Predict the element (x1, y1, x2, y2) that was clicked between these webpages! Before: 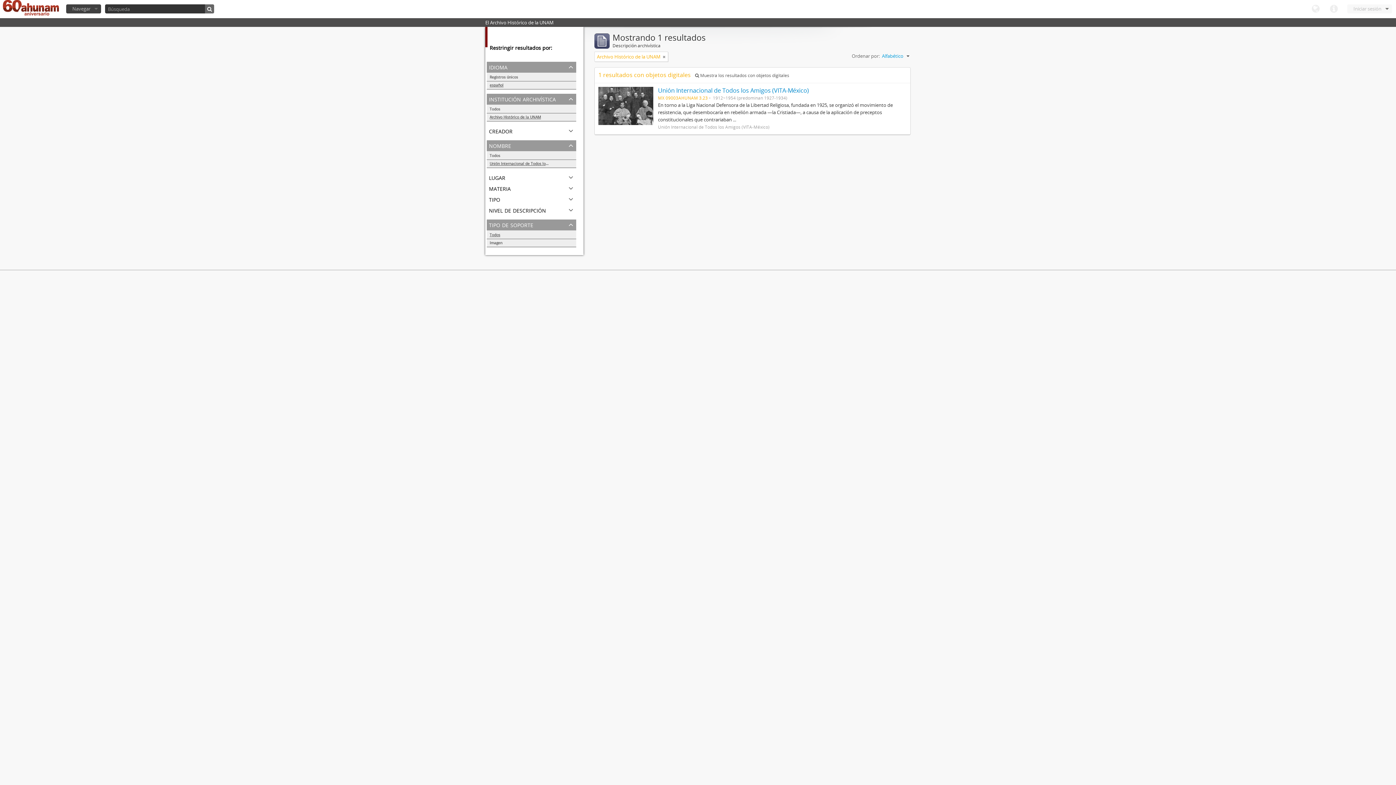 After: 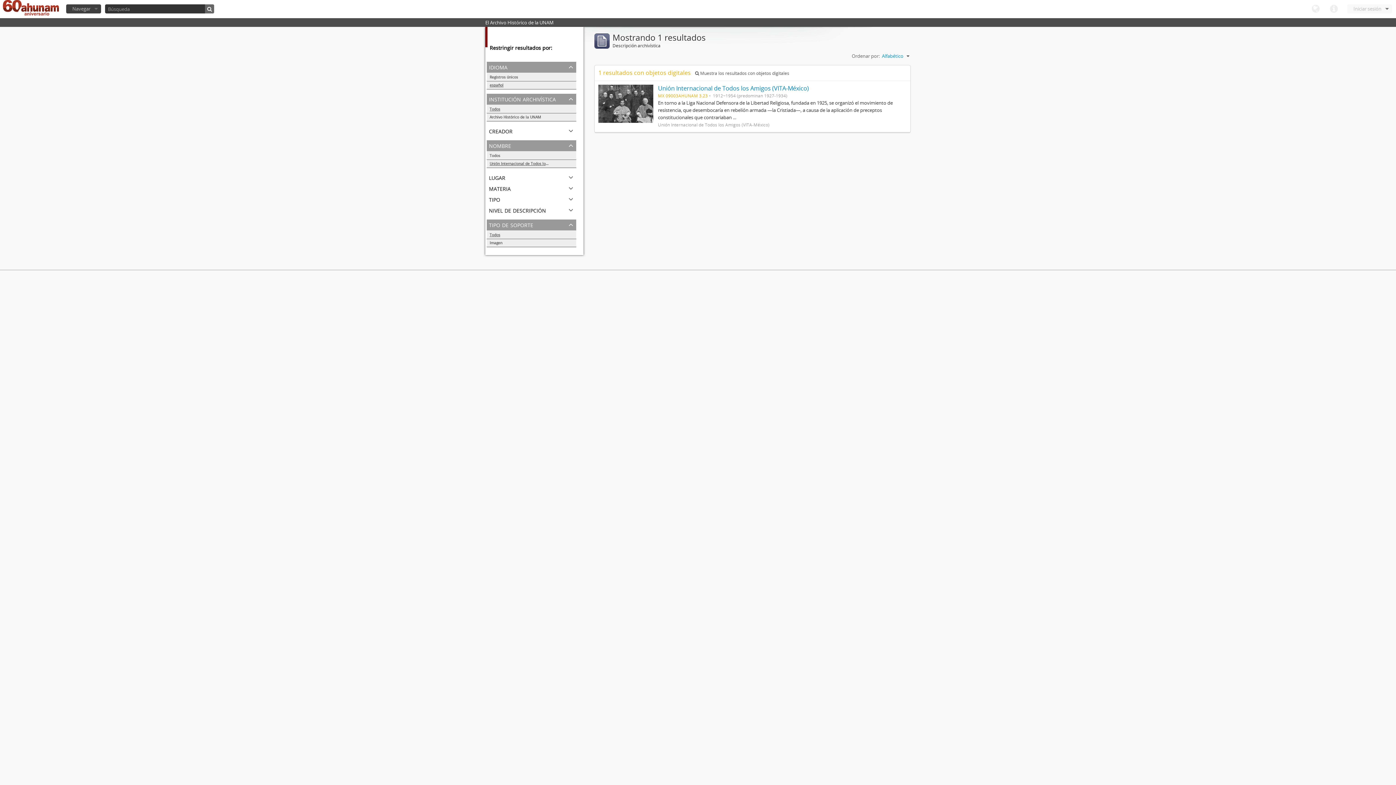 Action: bbox: (662, 53, 665, 60)